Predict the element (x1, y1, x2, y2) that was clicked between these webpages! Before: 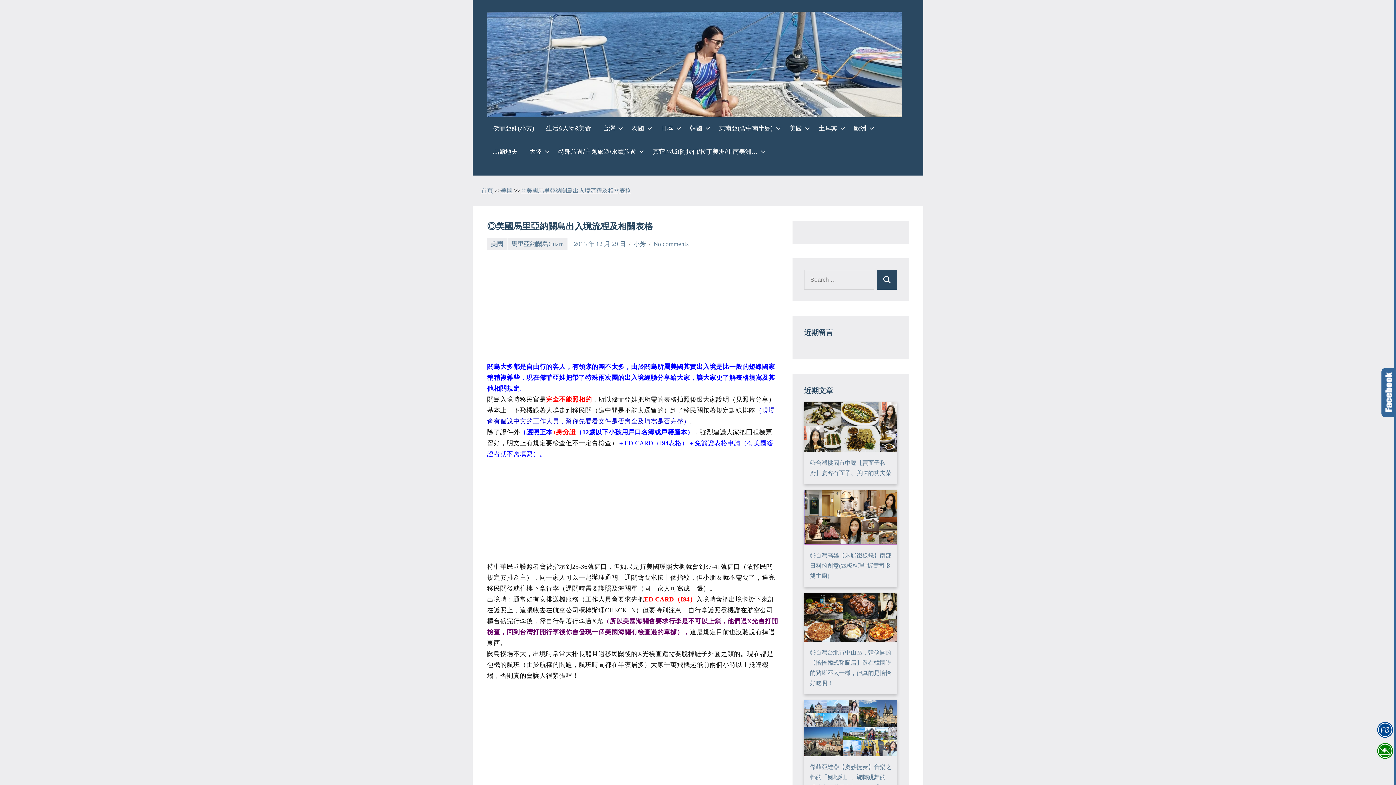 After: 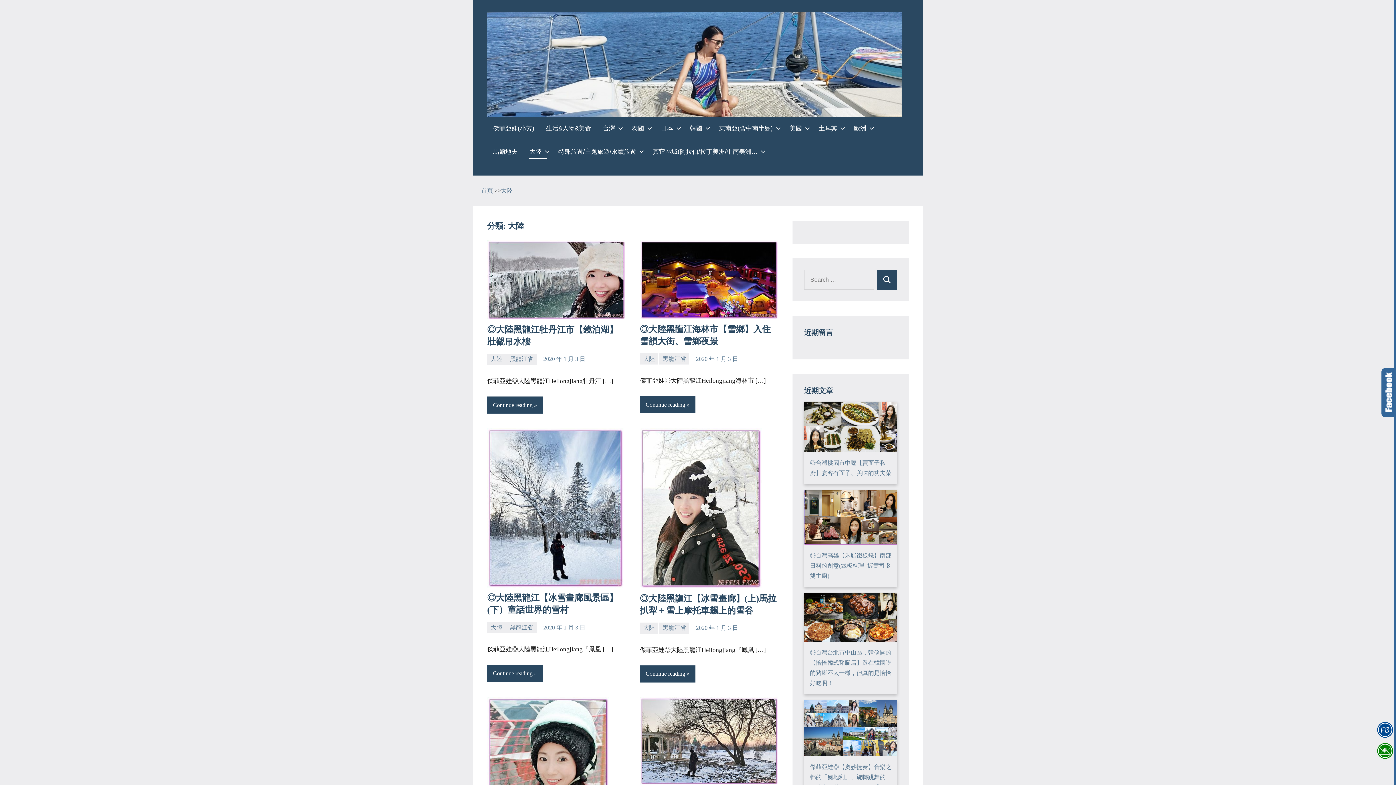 Action: label: 大陸 bbox: (529, 145, 546, 159)